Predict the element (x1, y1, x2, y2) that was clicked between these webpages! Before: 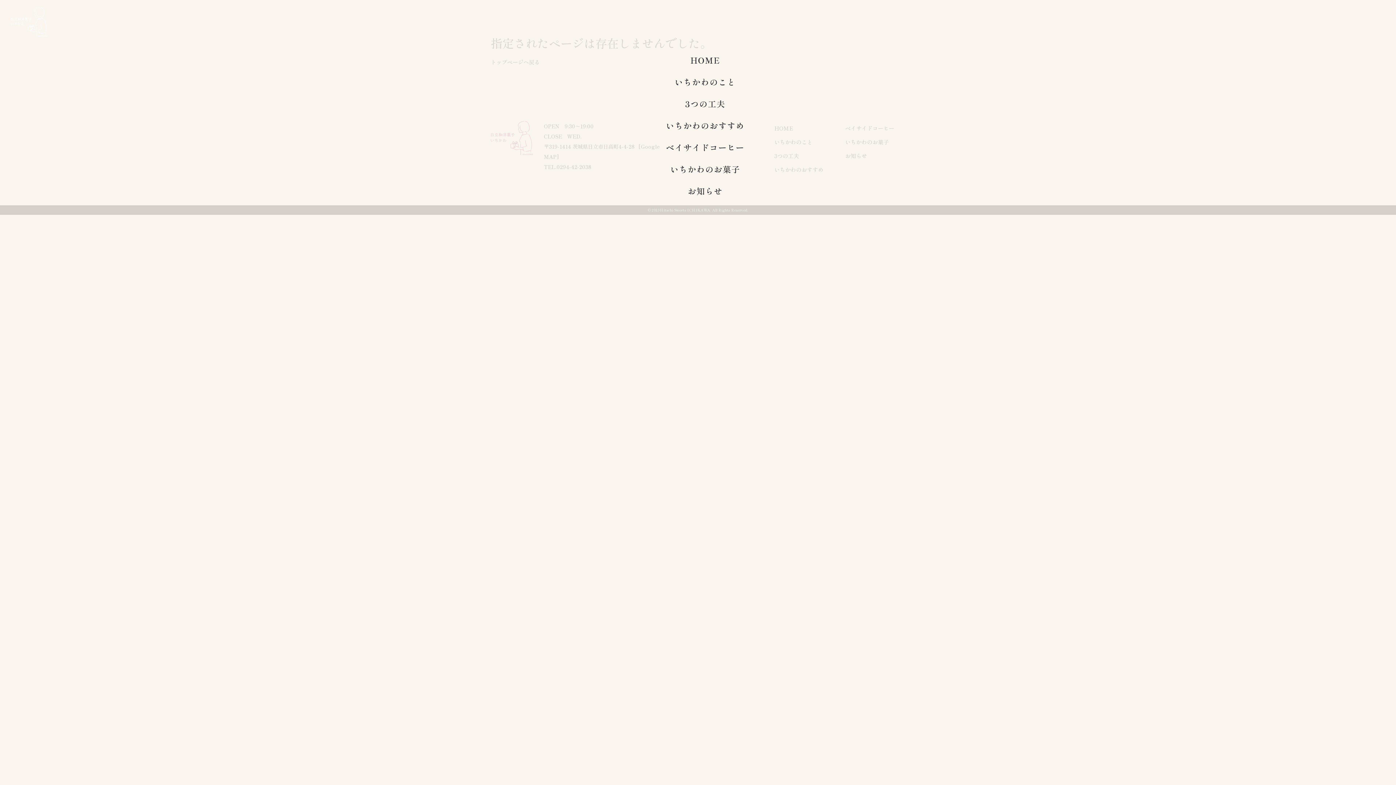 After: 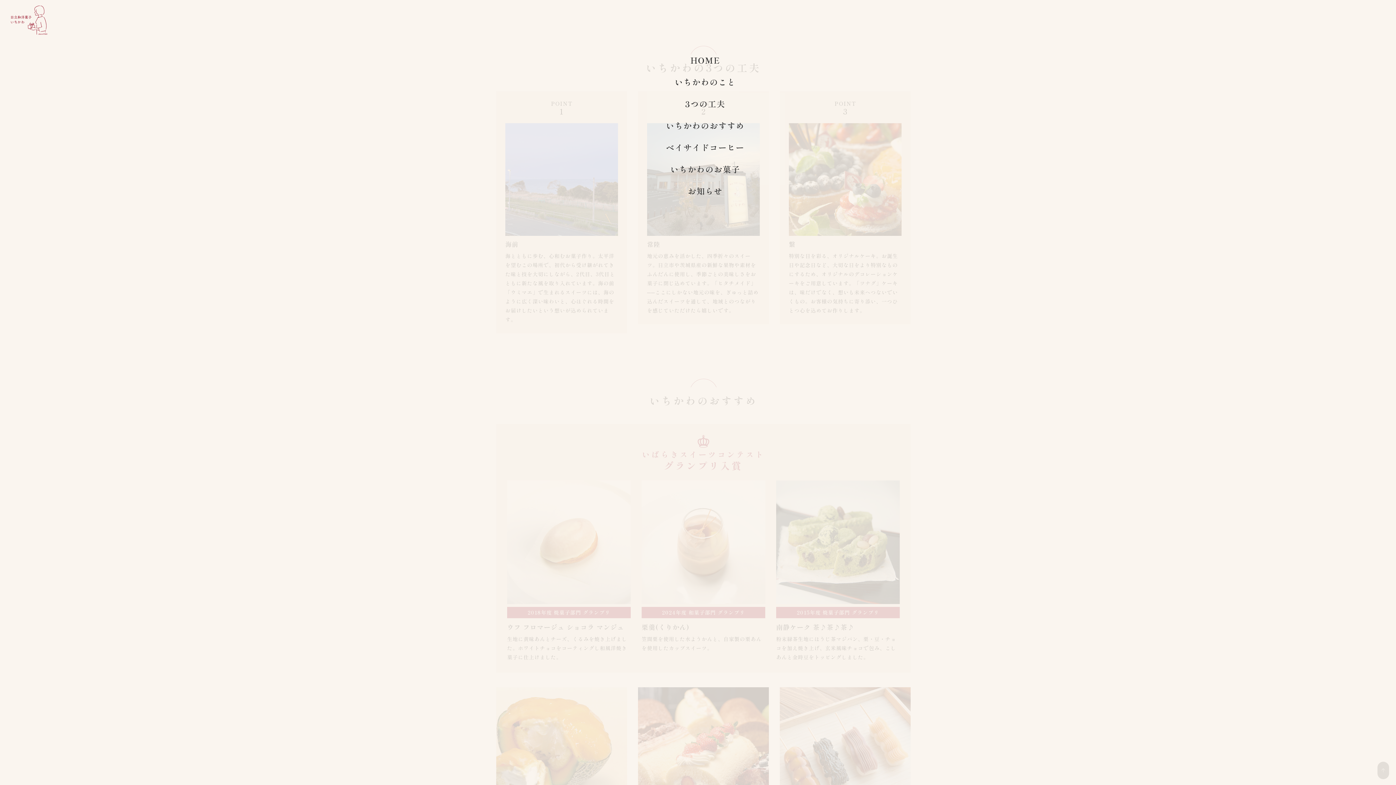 Action: label: 3つの工夫 bbox: (505, 92, 905, 114)